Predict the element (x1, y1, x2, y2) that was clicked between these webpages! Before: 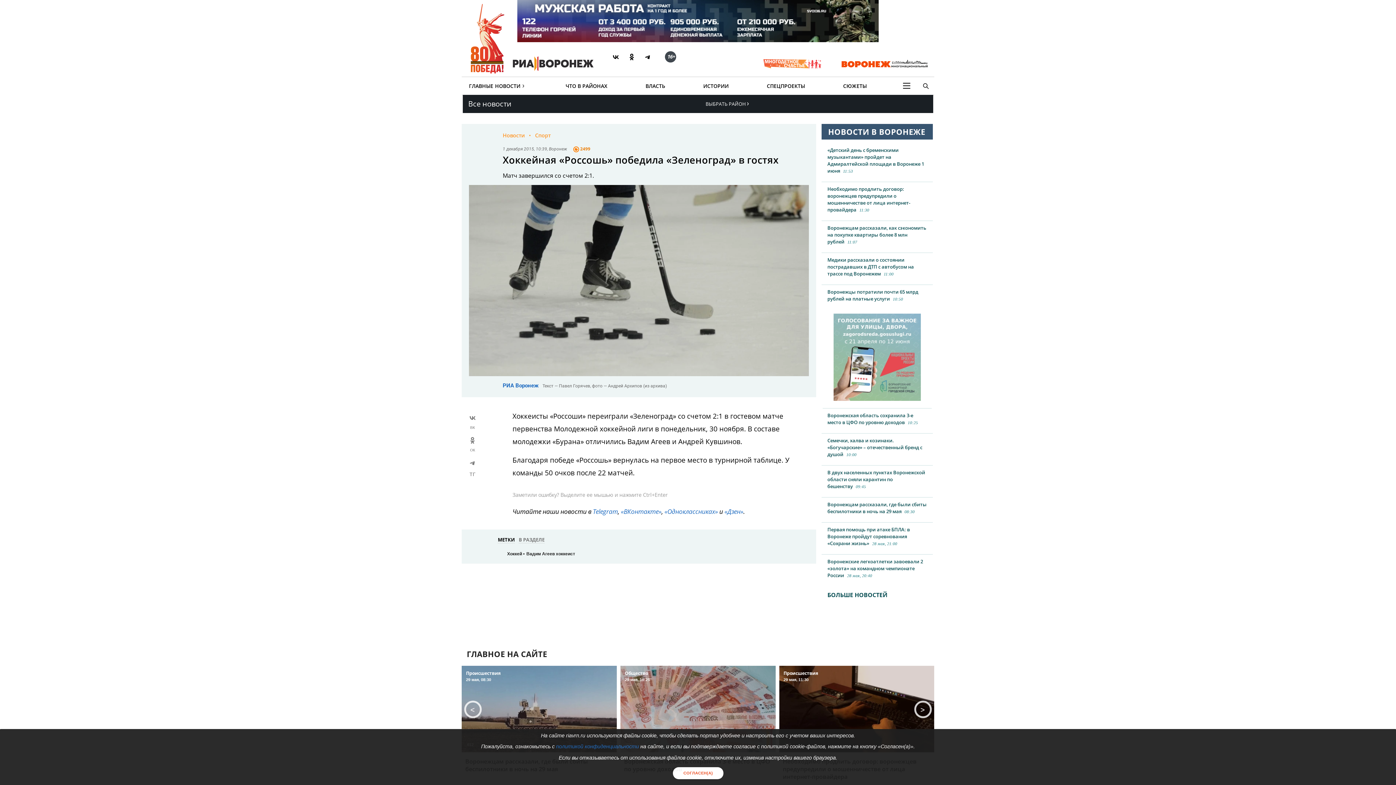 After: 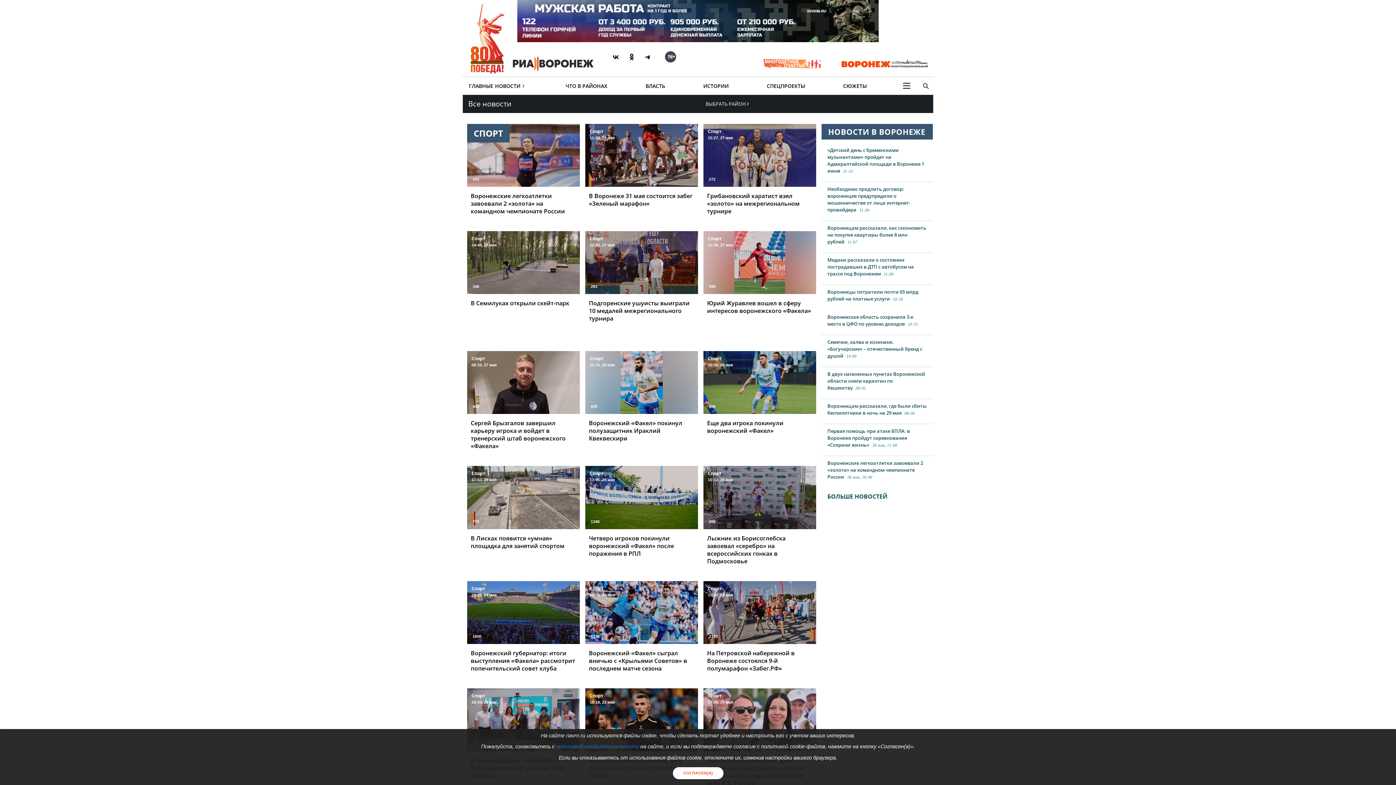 Action: bbox: (535, 132, 550, 138) label: Спорт